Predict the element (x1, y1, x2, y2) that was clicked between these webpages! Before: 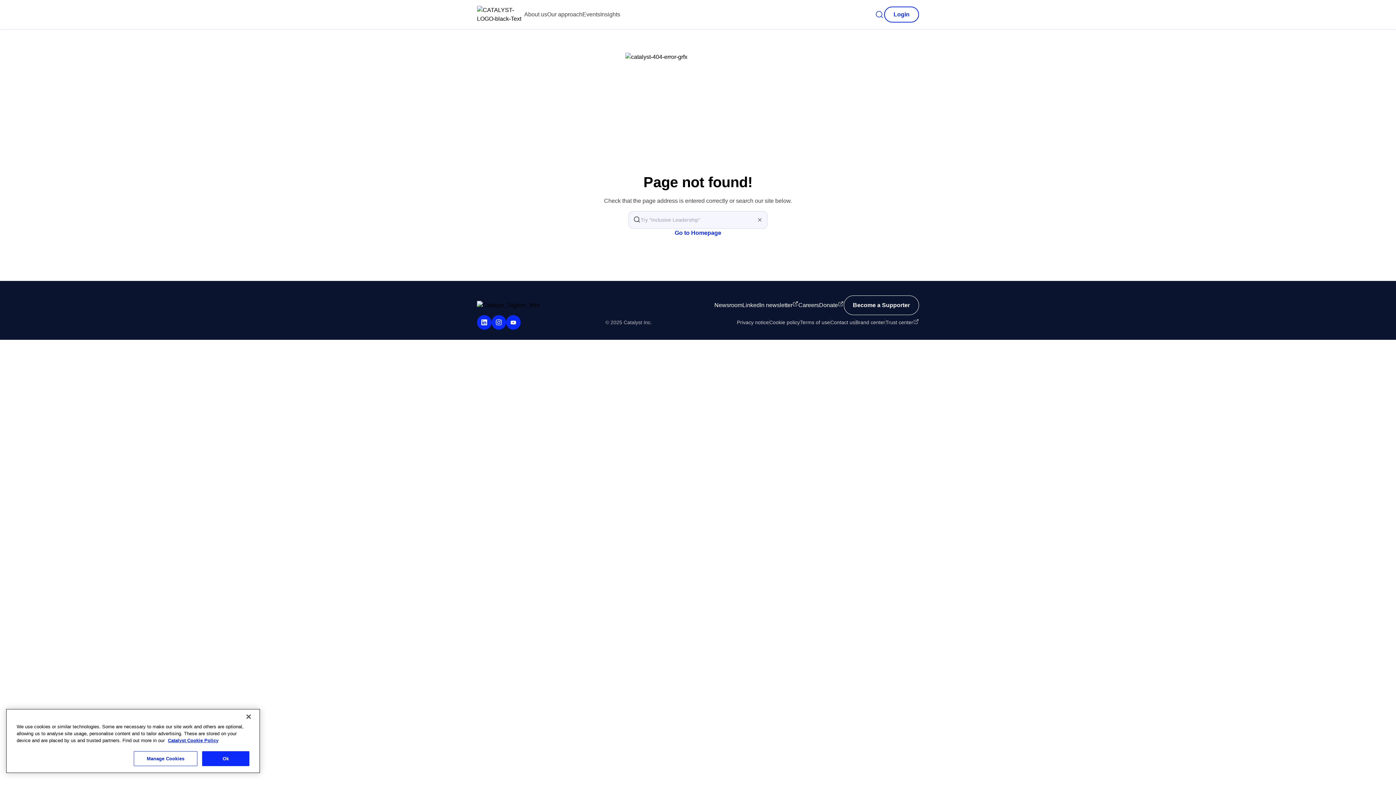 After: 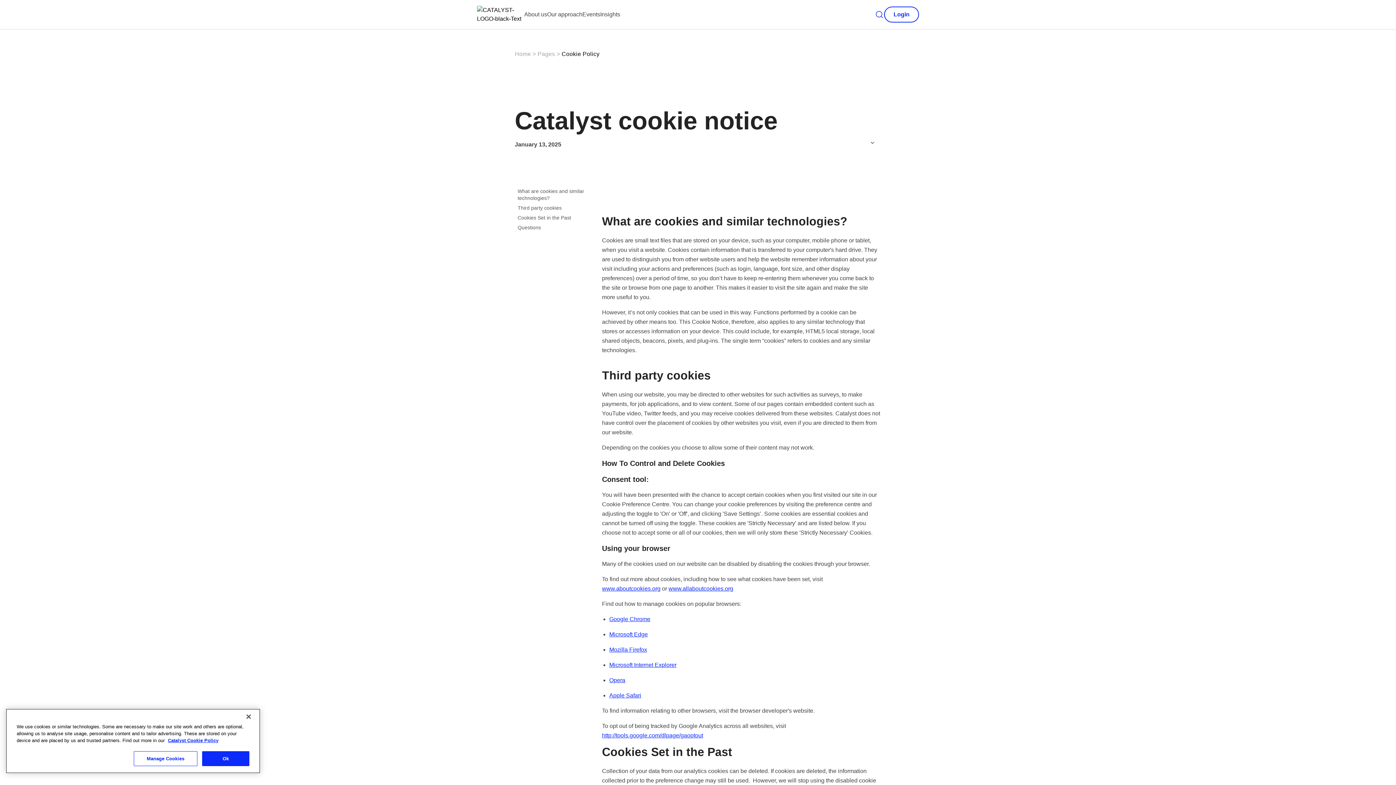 Action: label: Cookie policy bbox: (769, 318, 800, 326)